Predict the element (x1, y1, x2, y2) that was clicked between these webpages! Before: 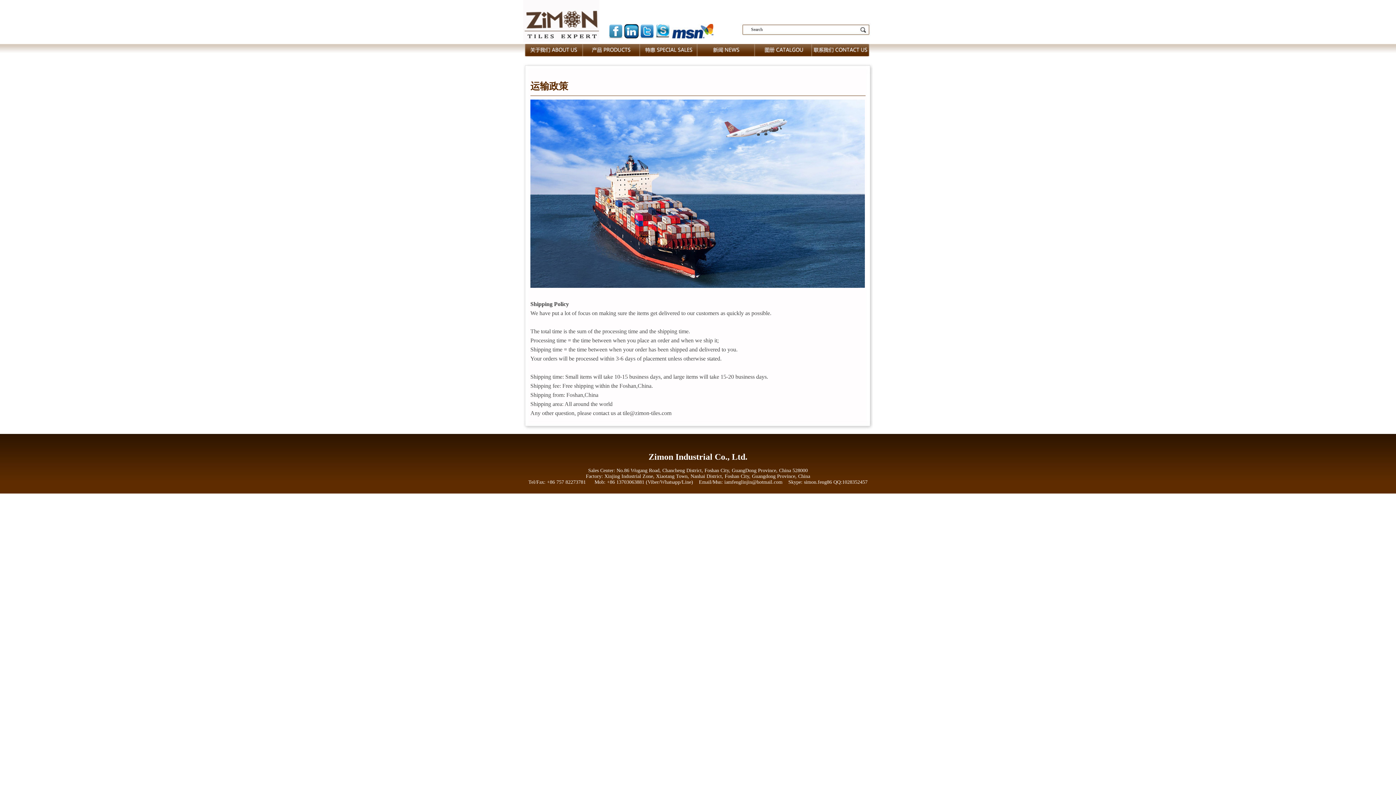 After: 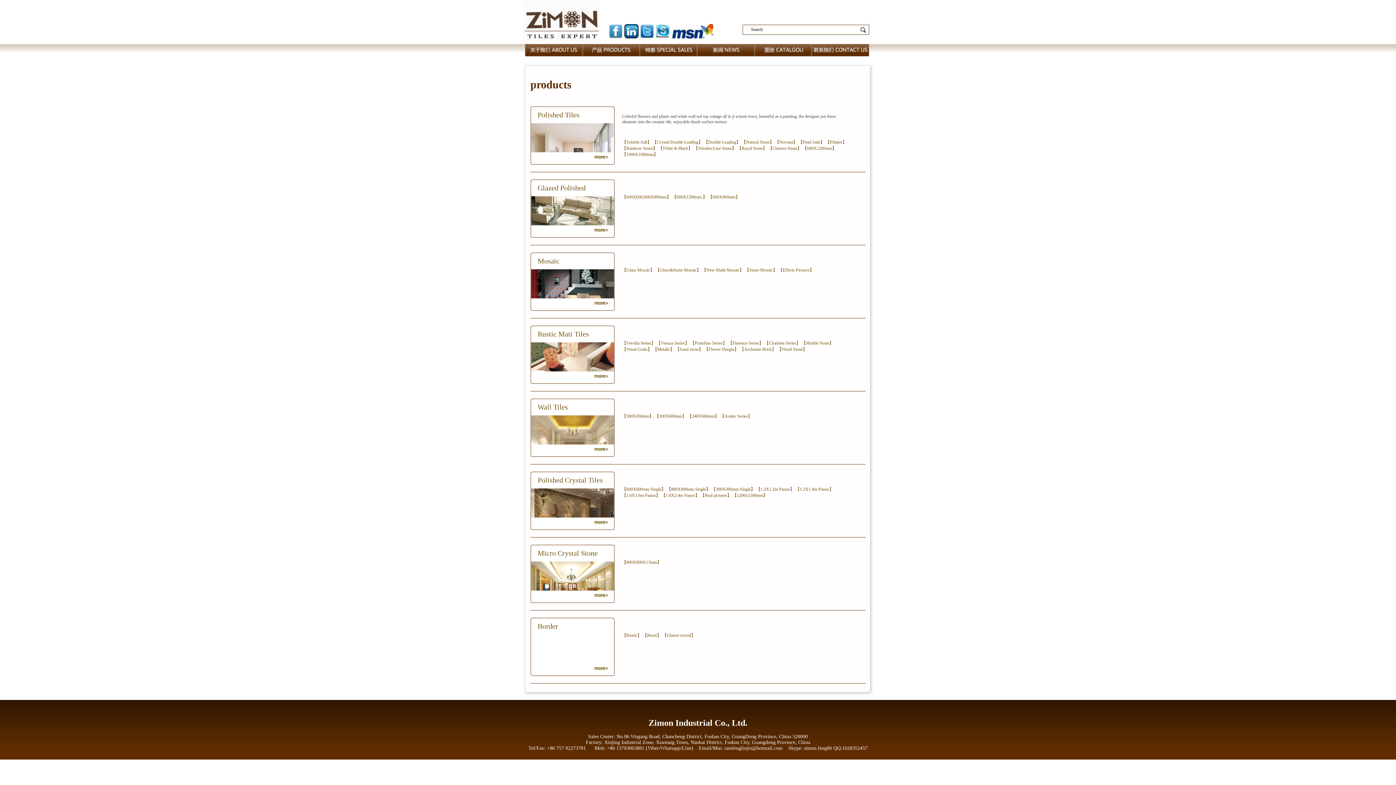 Action: label: PRODUCTS bbox: (582, 44, 640, 56)